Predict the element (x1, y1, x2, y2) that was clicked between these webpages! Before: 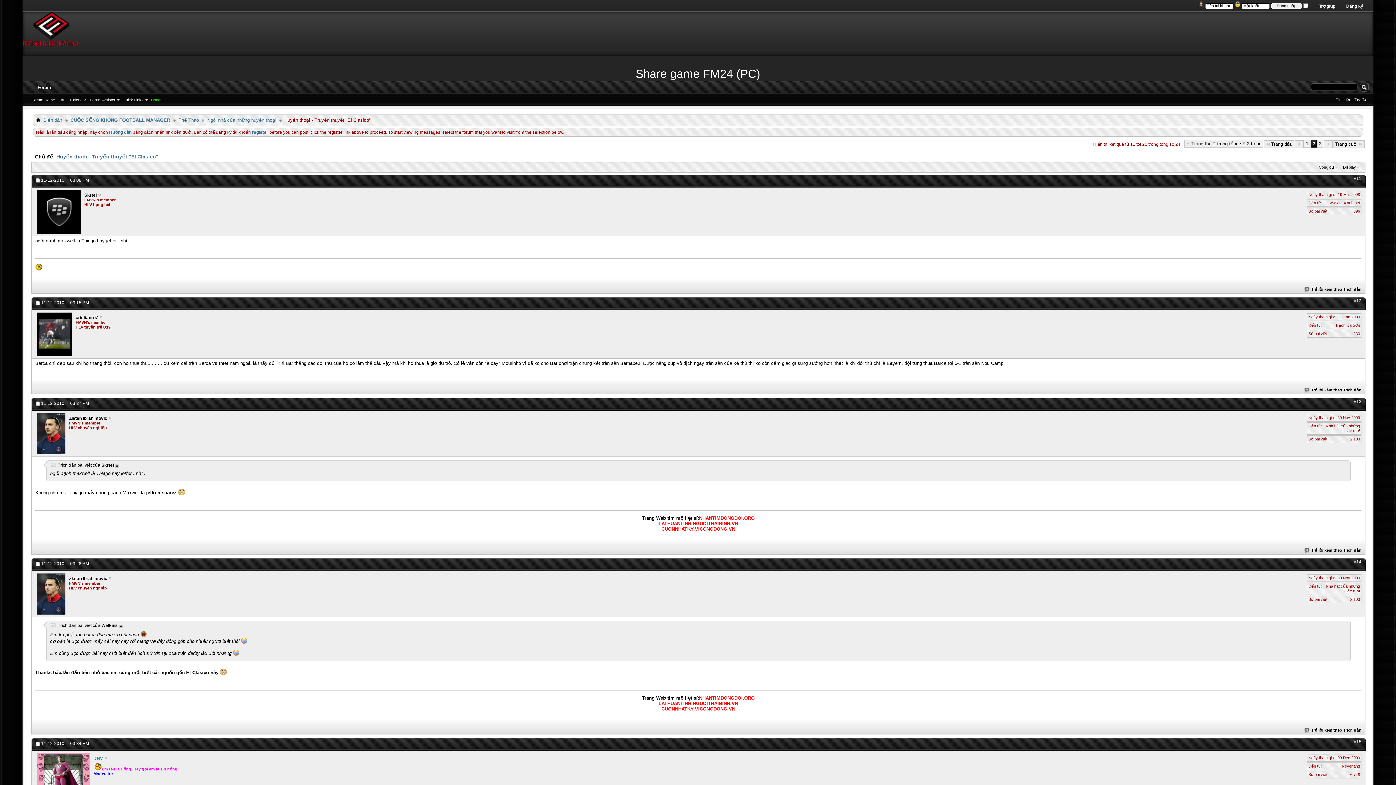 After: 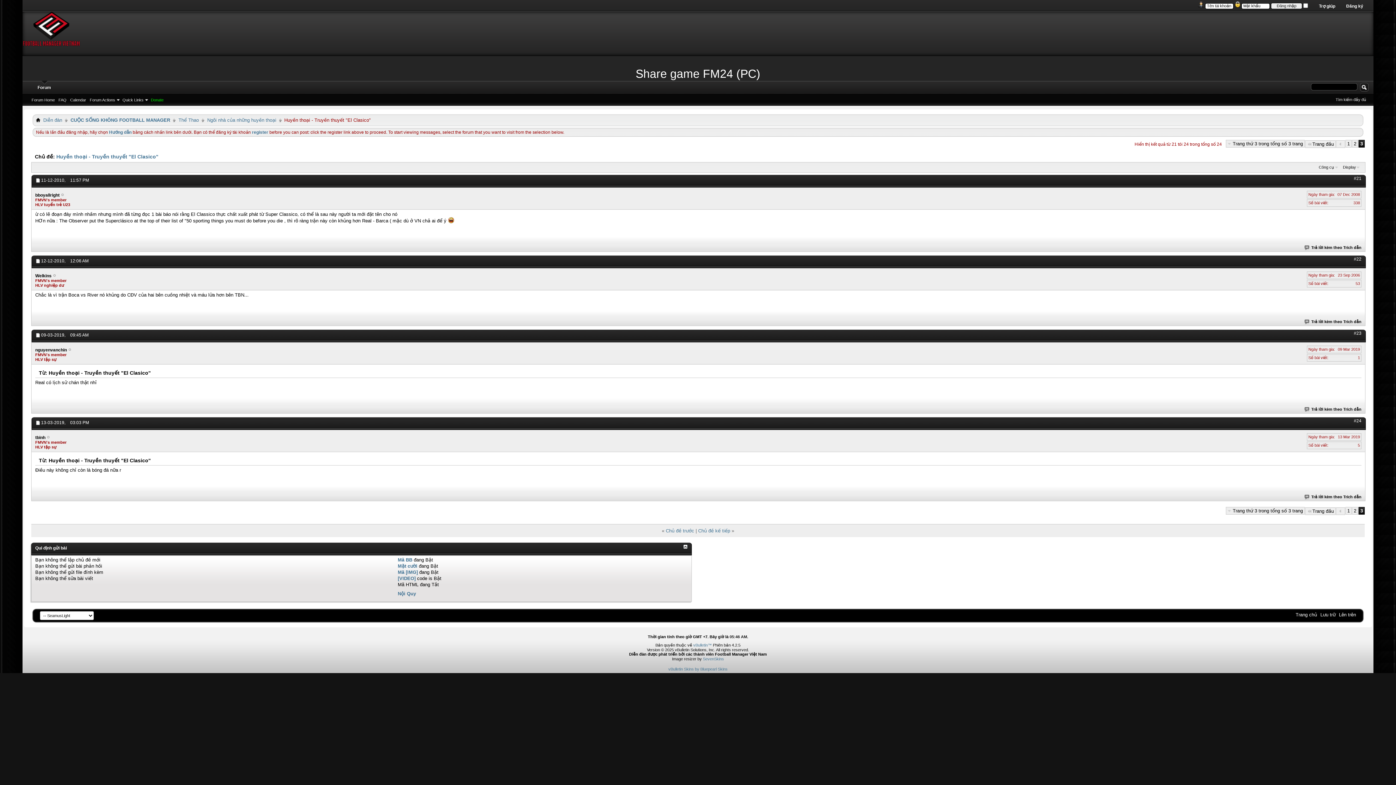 Action: bbox: (1333, 140, 1365, 148) label: Trang cuối